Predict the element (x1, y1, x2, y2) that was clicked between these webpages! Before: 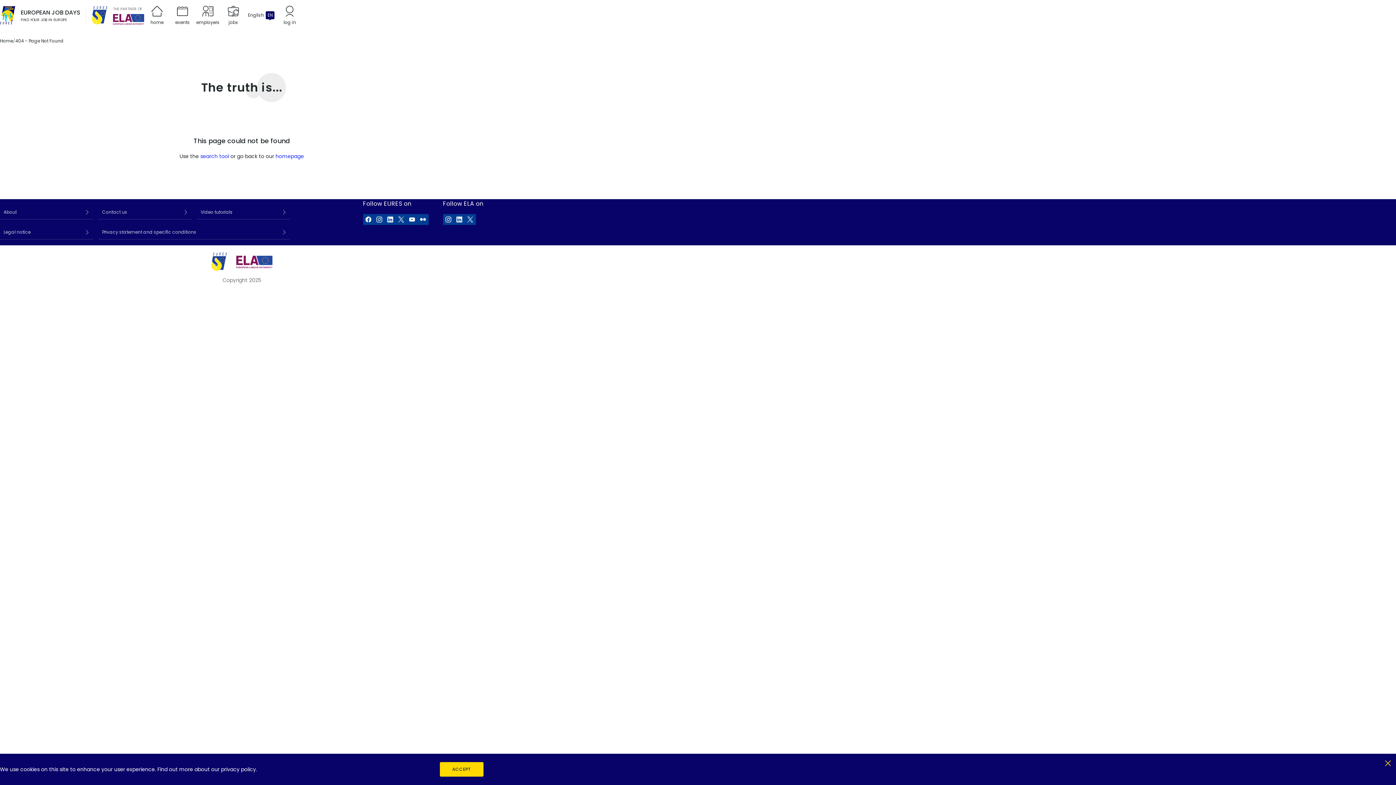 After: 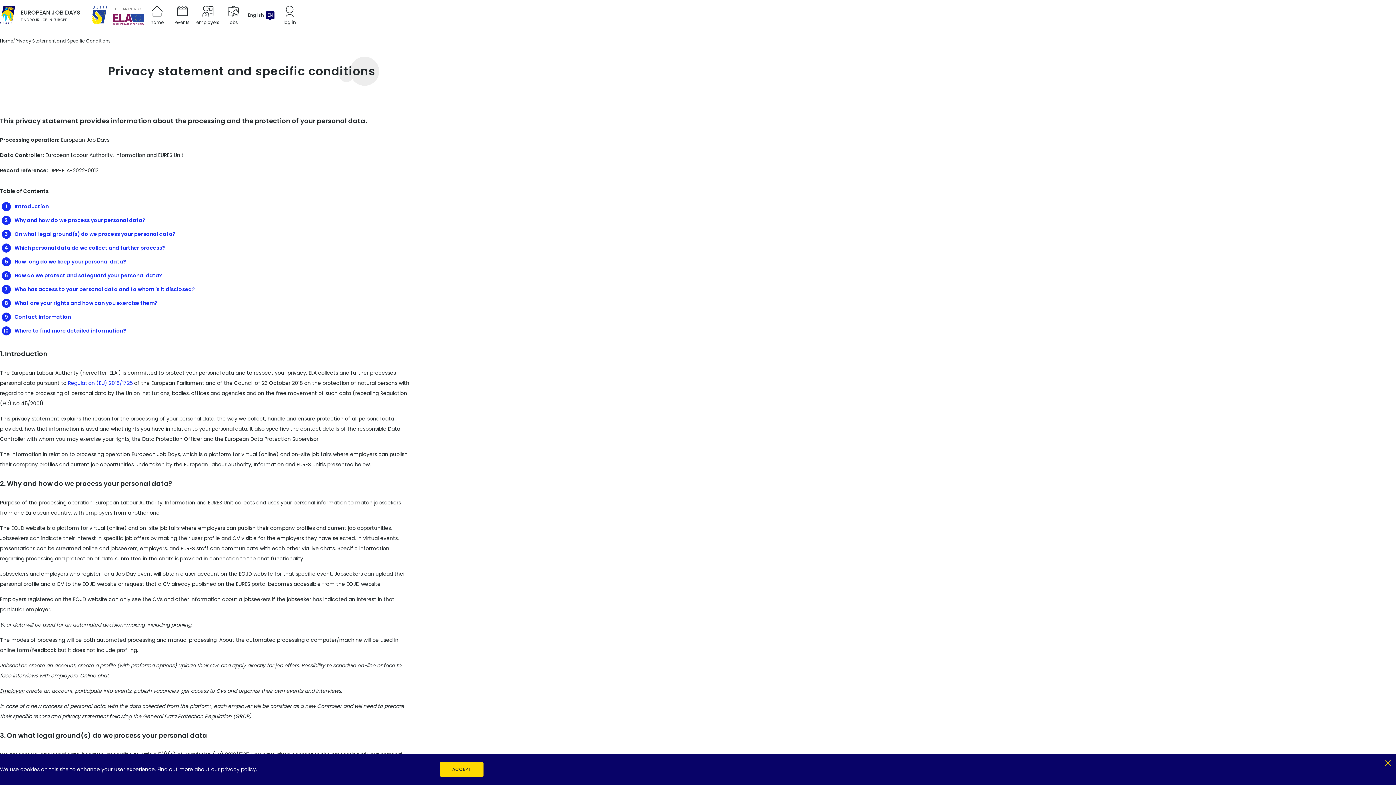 Action: label: privacy policy bbox: (221, 766, 256, 773)